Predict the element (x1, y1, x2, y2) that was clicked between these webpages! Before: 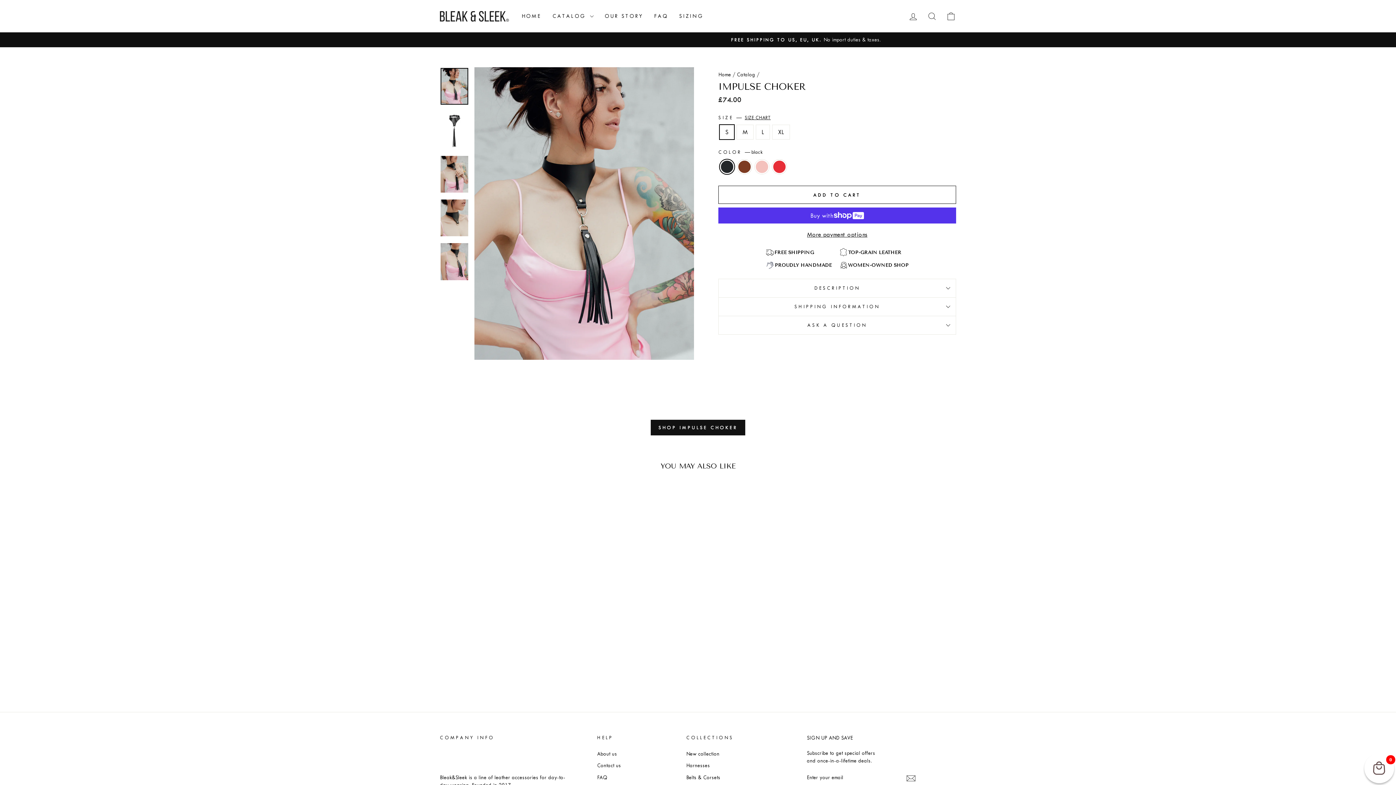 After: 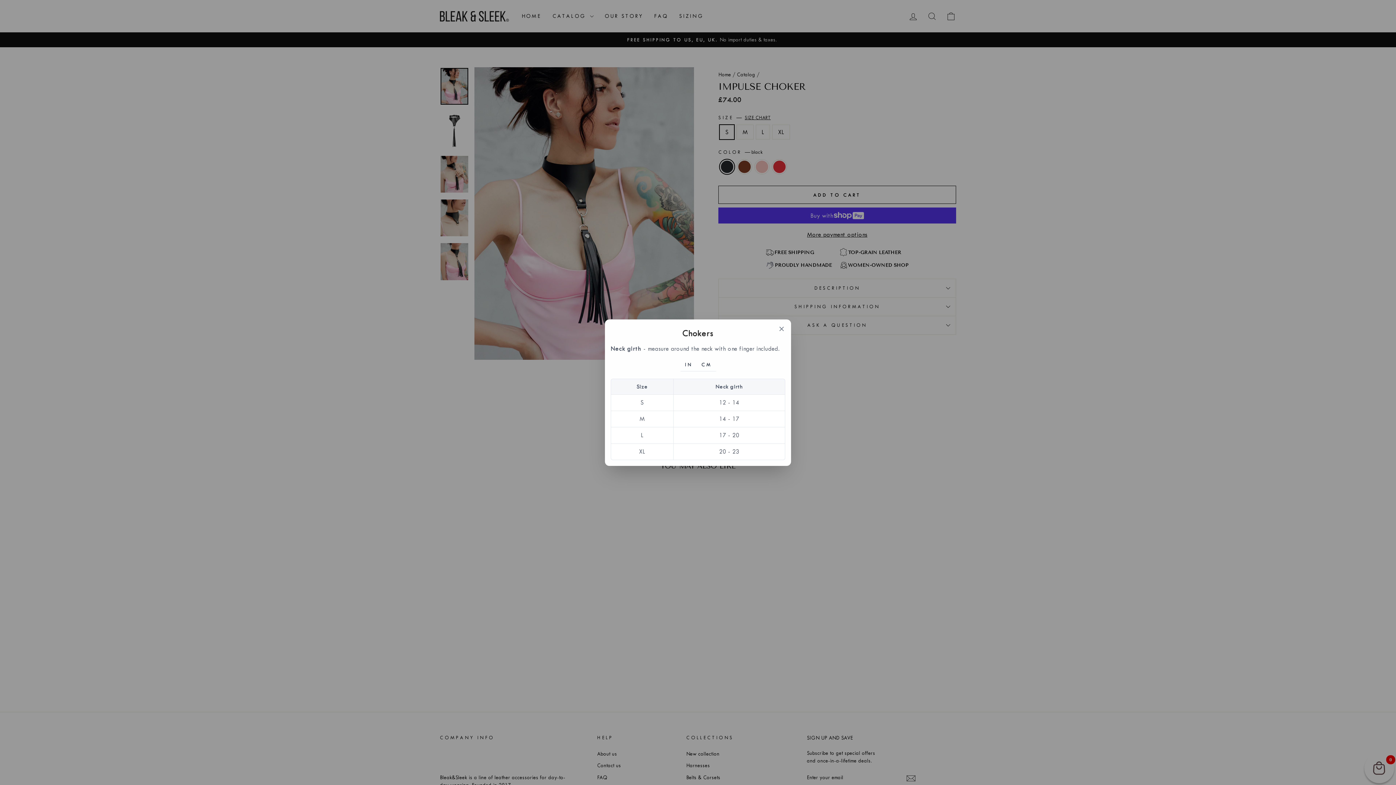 Action: bbox: (744, 114, 770, 121) label: SIZE CHART